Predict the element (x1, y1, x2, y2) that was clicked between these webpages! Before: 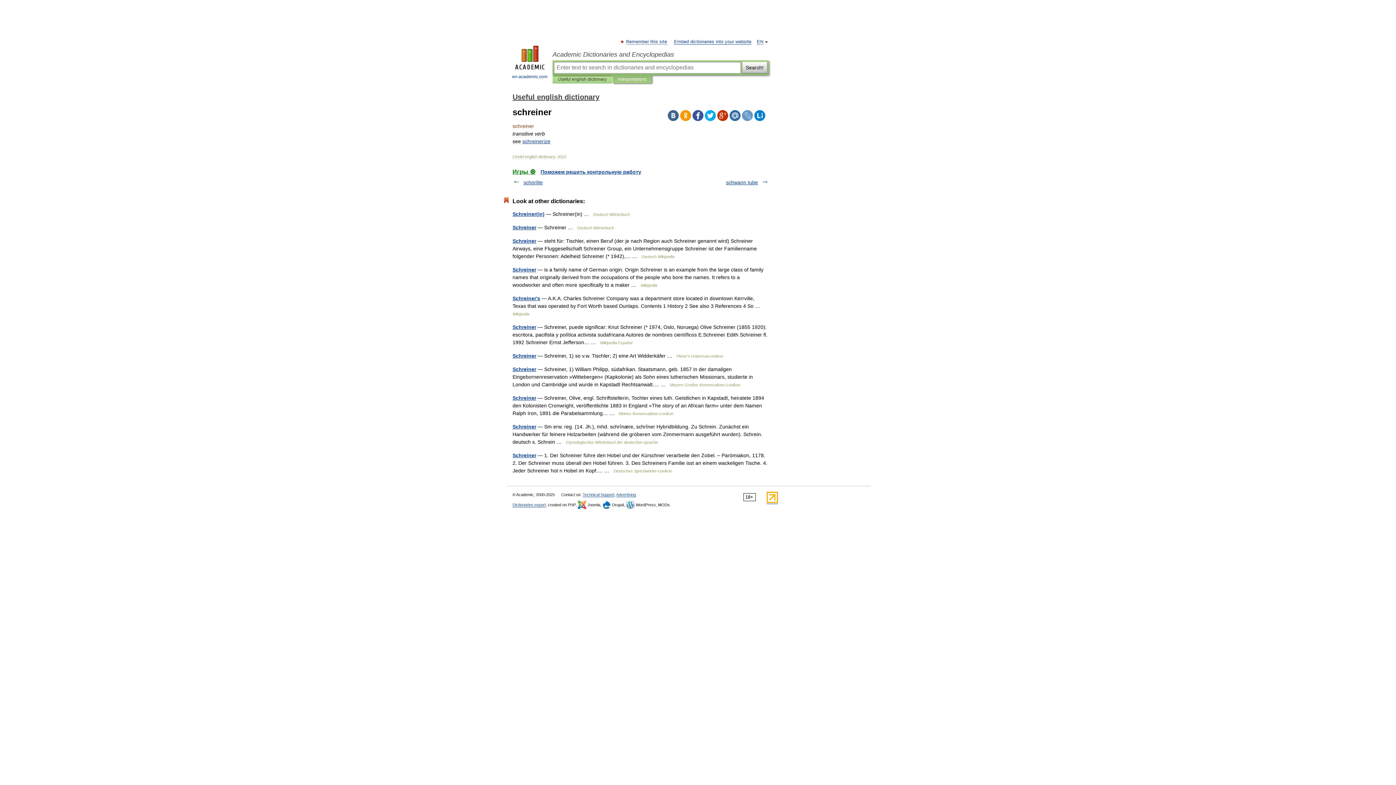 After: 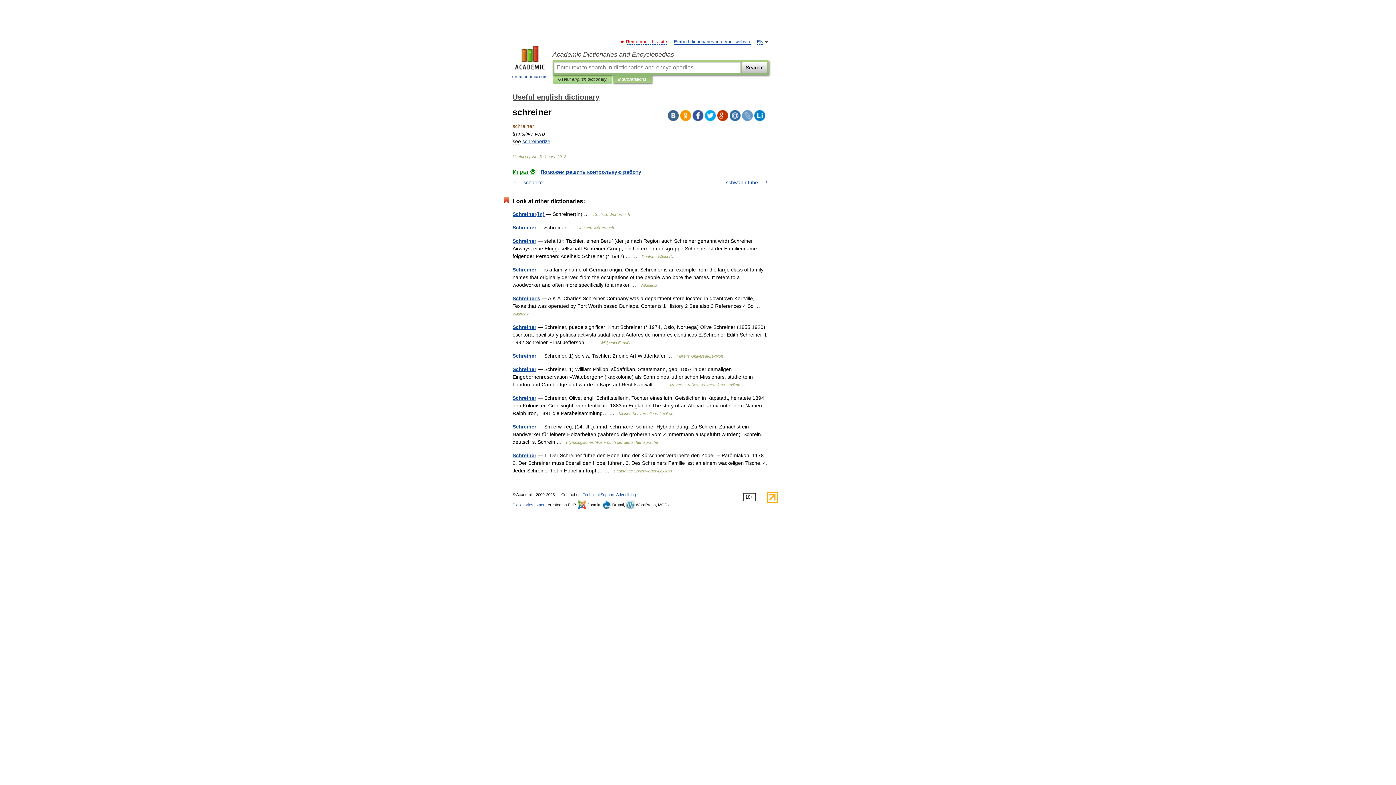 Action: bbox: (626, 39, 667, 44) label: Remember this site